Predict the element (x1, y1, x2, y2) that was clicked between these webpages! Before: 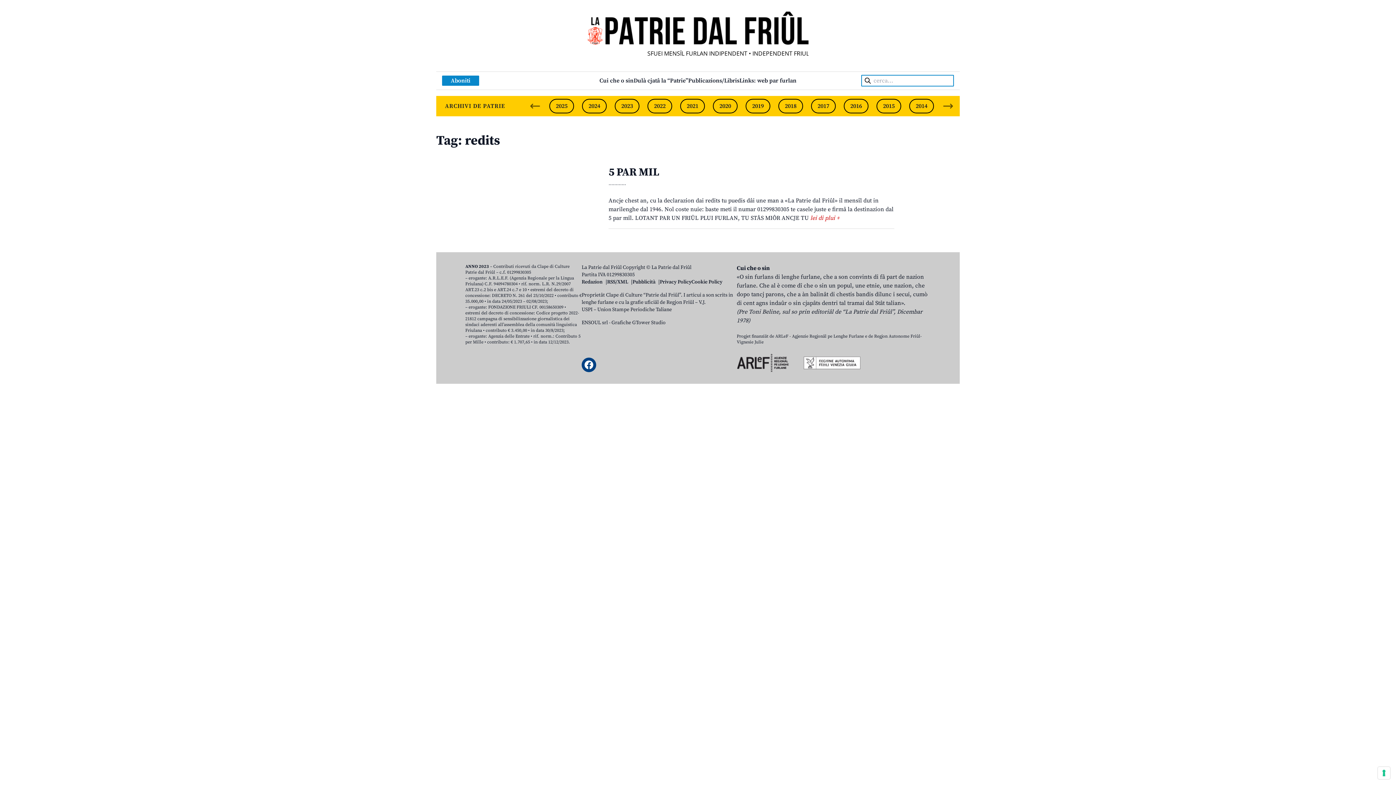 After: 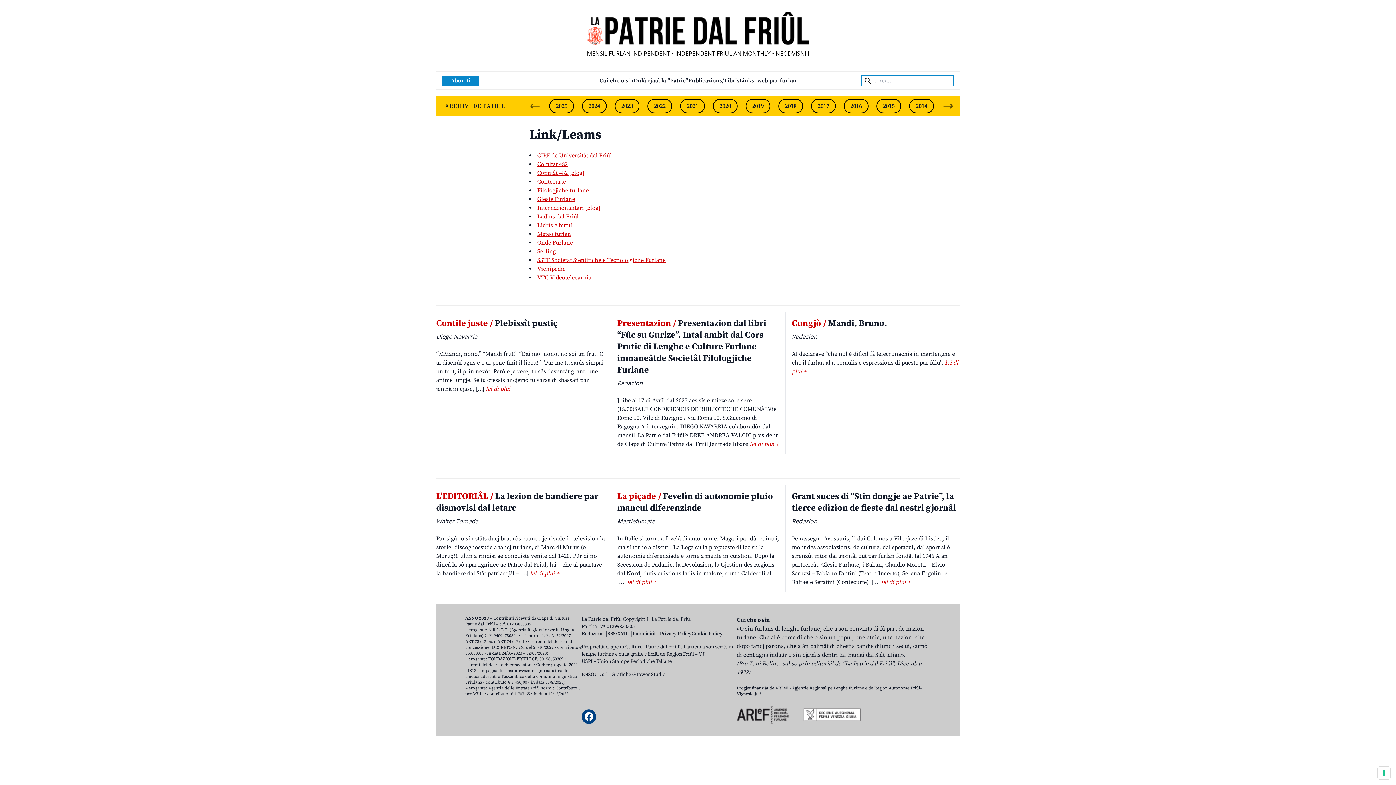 Action: bbox: (739, 77, 796, 84) label: Links: web par furlan